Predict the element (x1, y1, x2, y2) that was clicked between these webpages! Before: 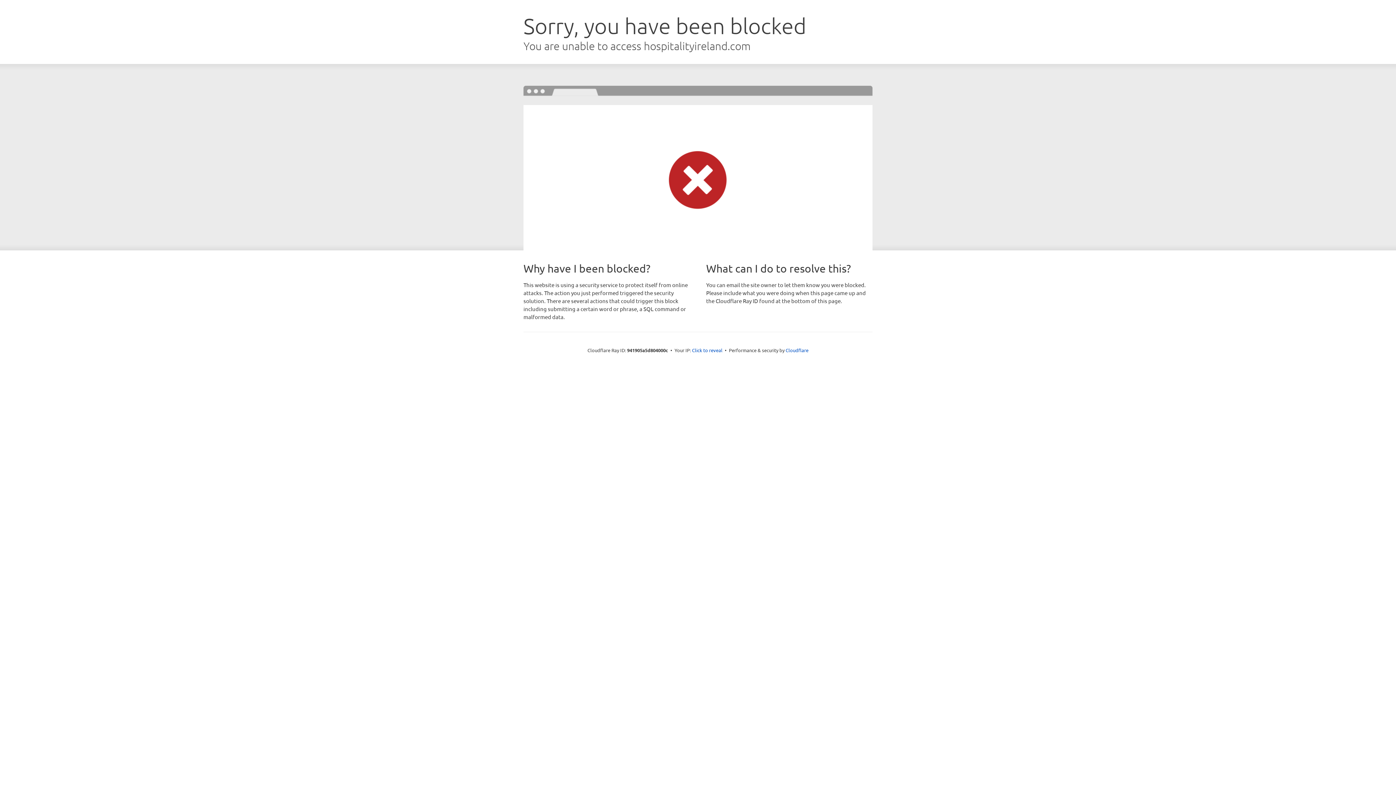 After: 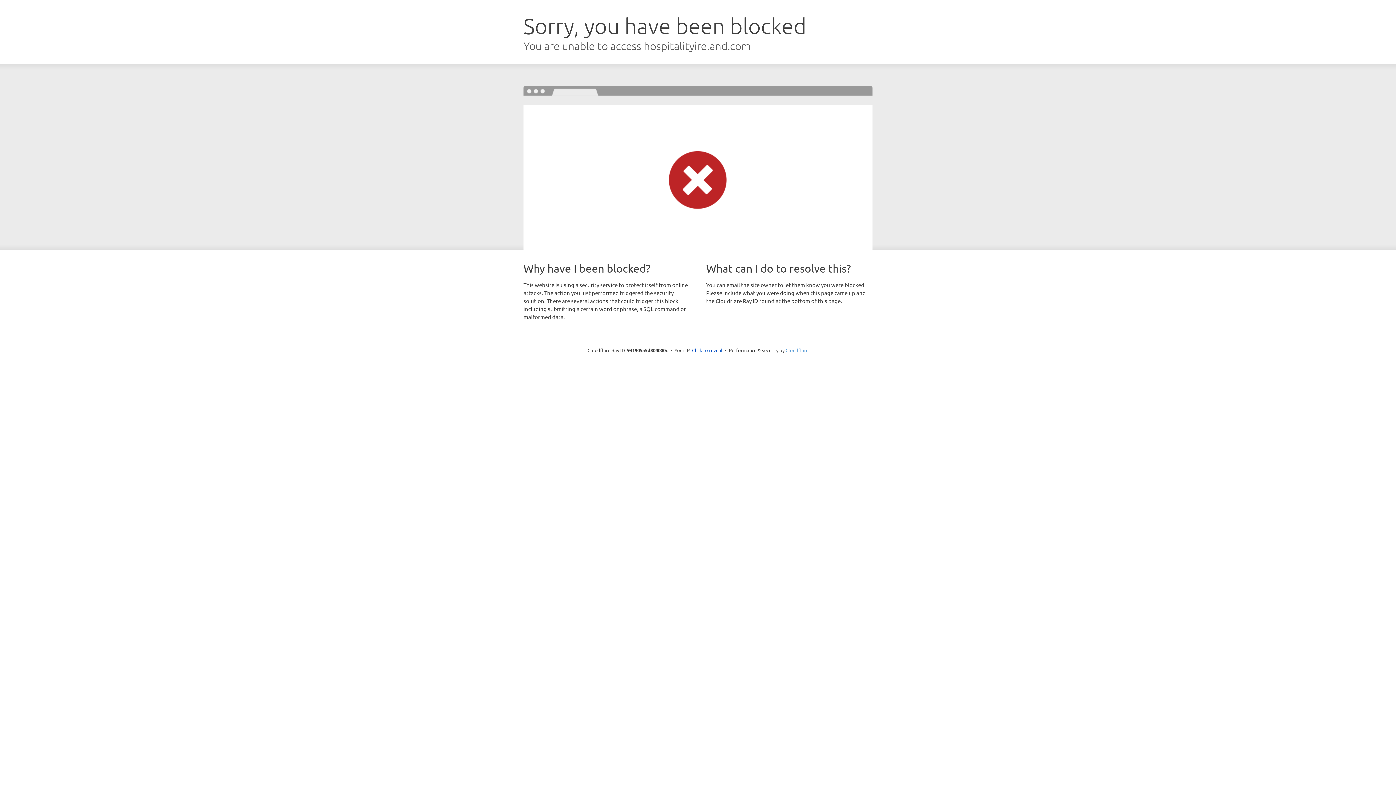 Action: label: Cloudflare bbox: (785, 347, 808, 353)